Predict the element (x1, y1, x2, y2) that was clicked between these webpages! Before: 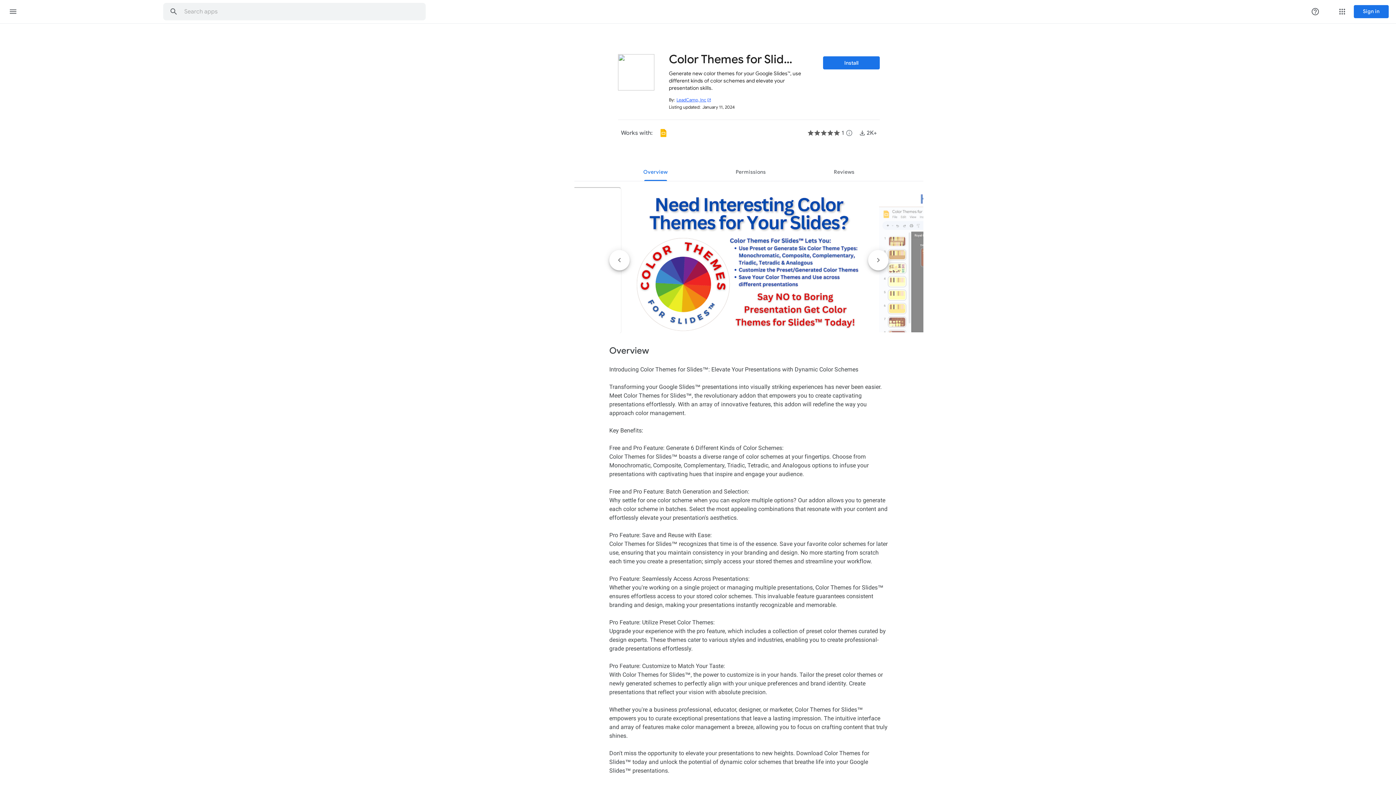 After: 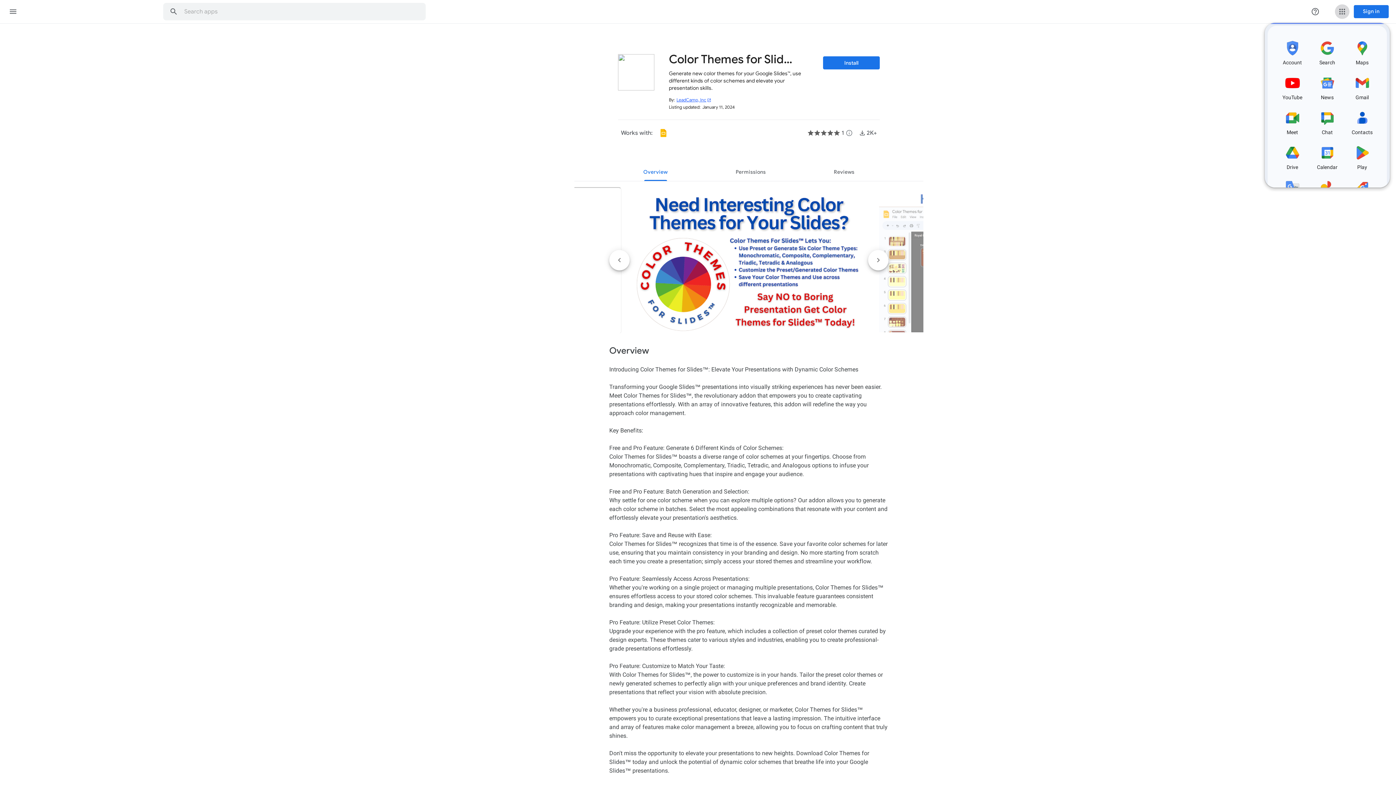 Action: label: Google apps bbox: (1335, 4, 1349, 18)